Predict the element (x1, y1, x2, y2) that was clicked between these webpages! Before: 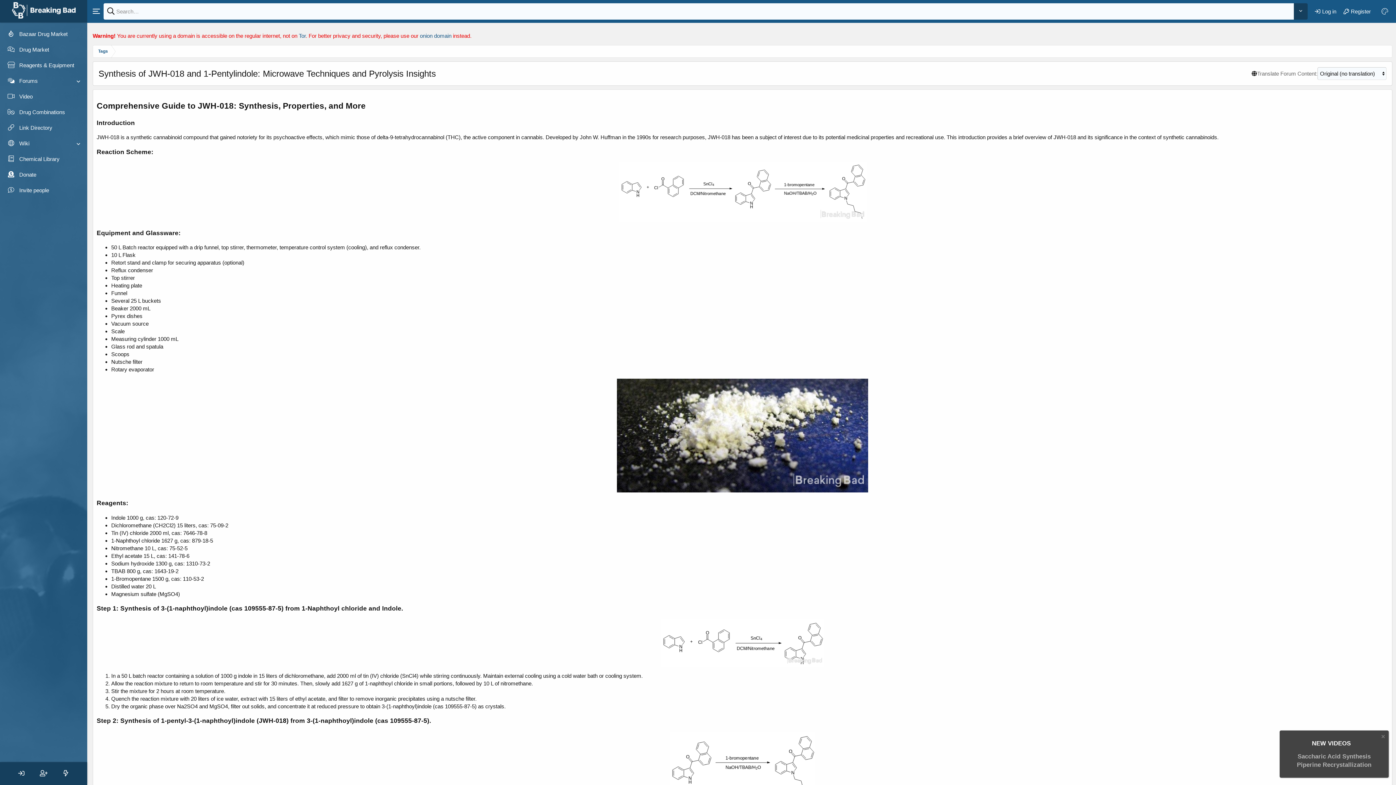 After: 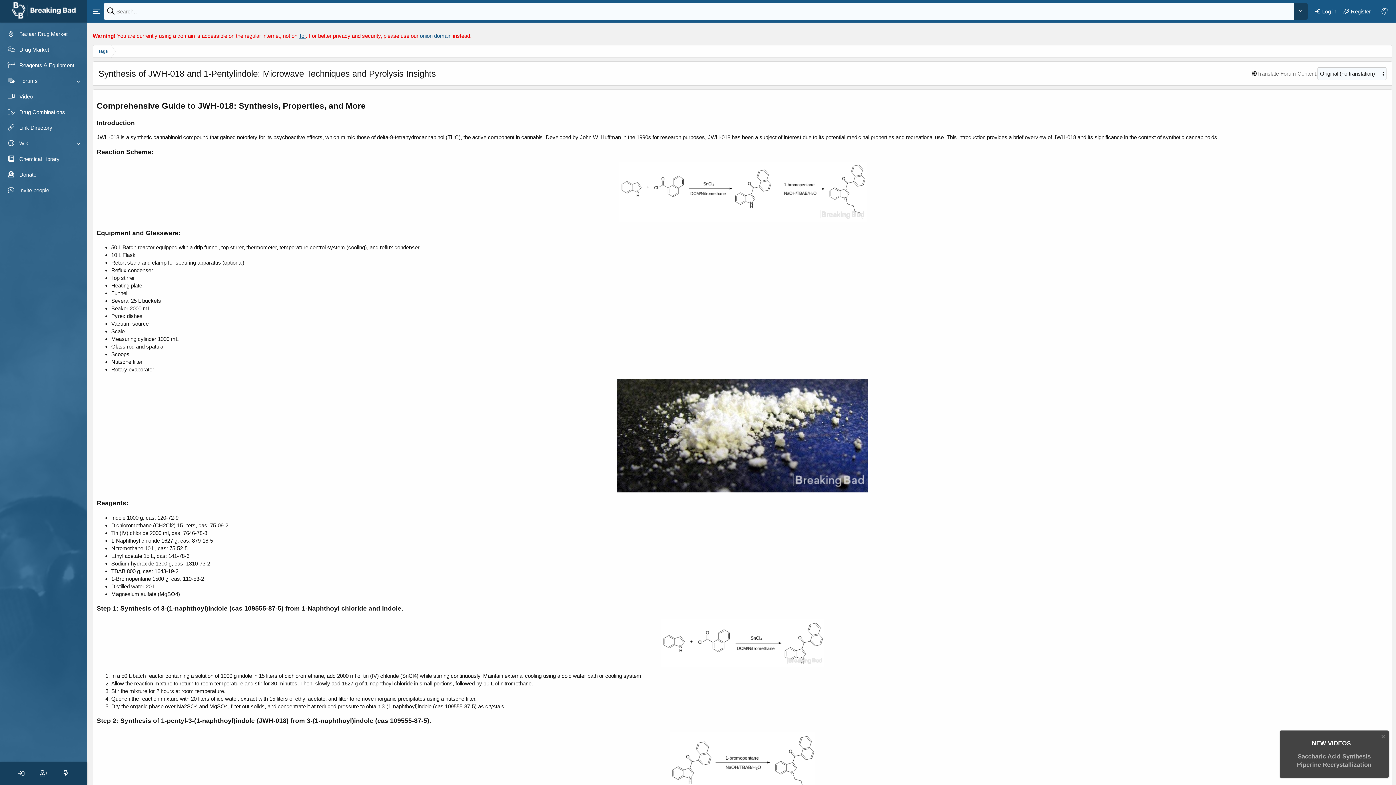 Action: label: Tor bbox: (298, 32, 305, 38)